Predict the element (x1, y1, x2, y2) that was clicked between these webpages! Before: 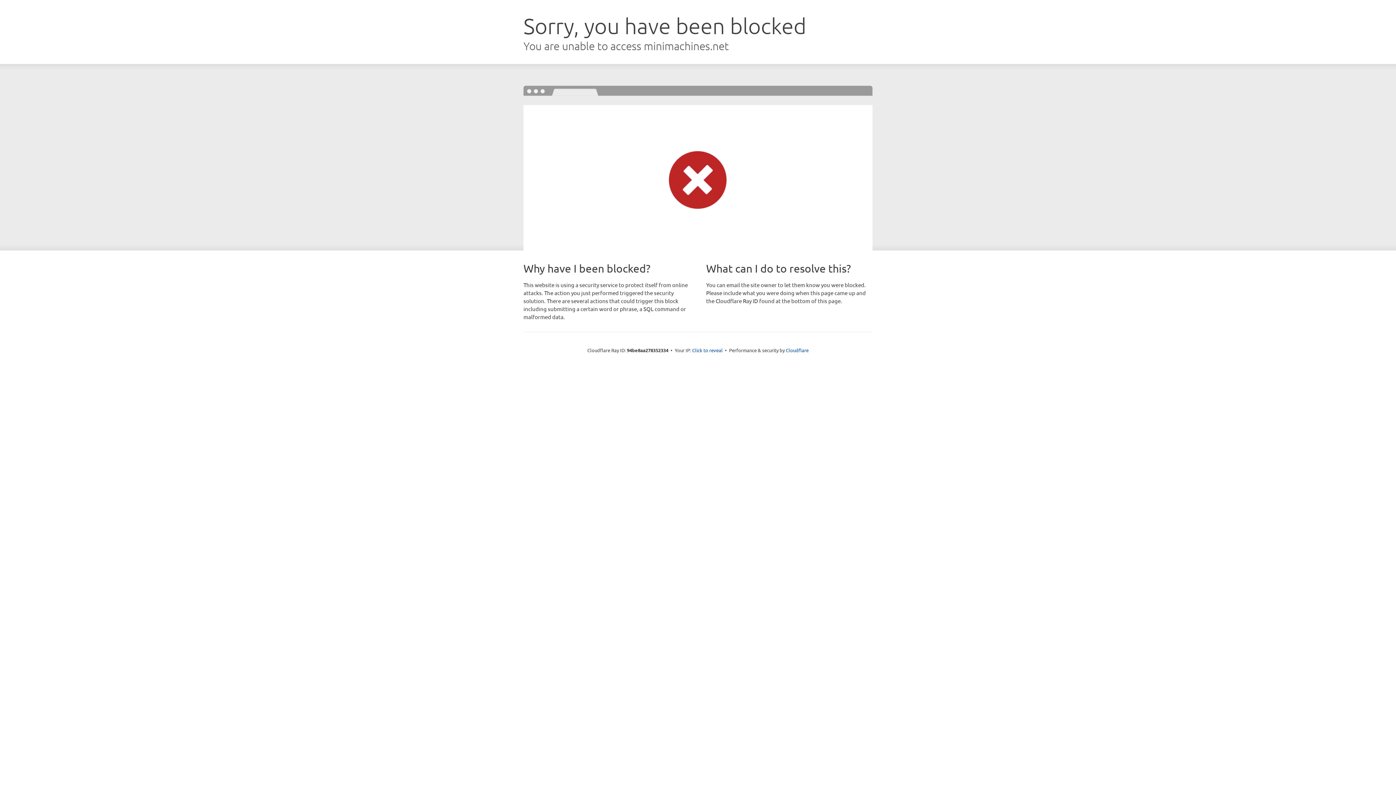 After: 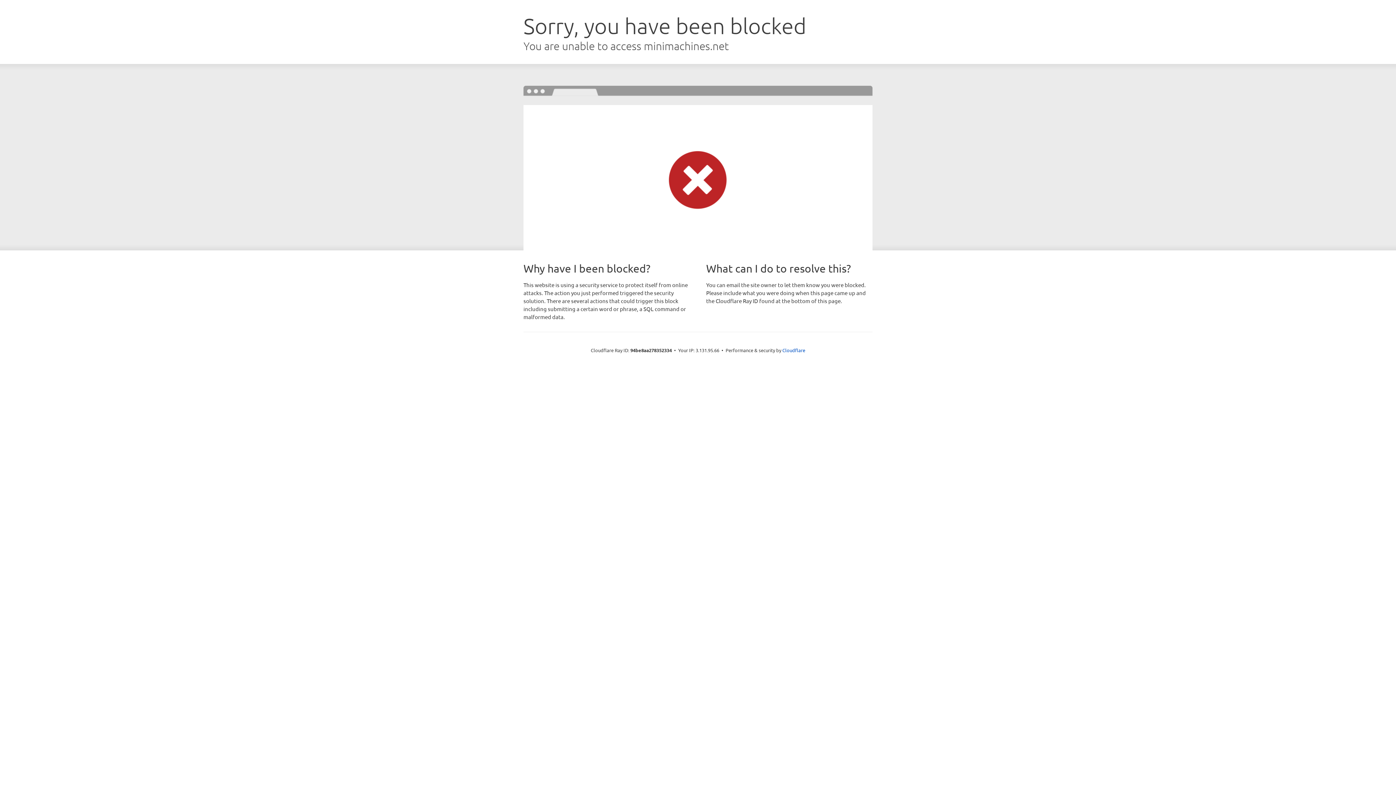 Action: label: Click to reveal bbox: (692, 346, 722, 353)